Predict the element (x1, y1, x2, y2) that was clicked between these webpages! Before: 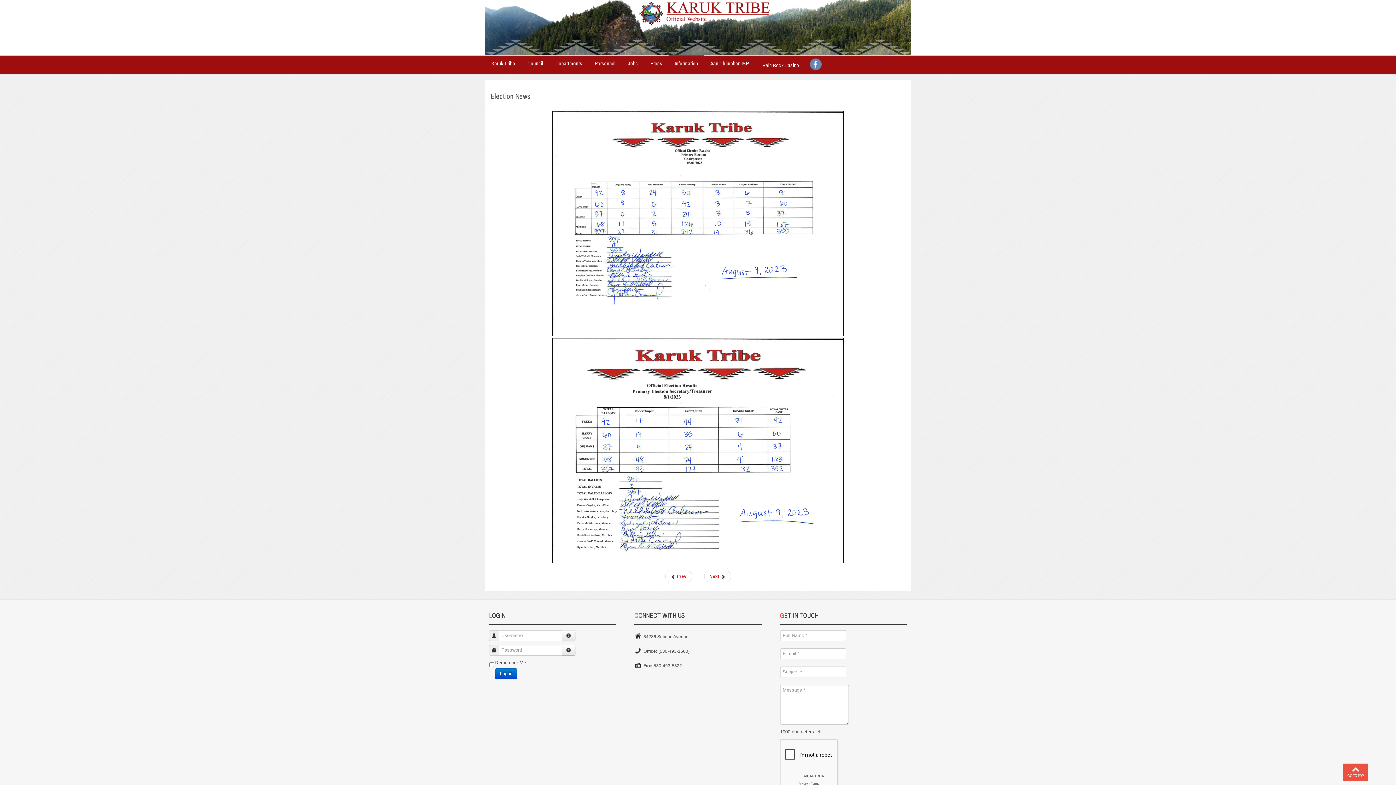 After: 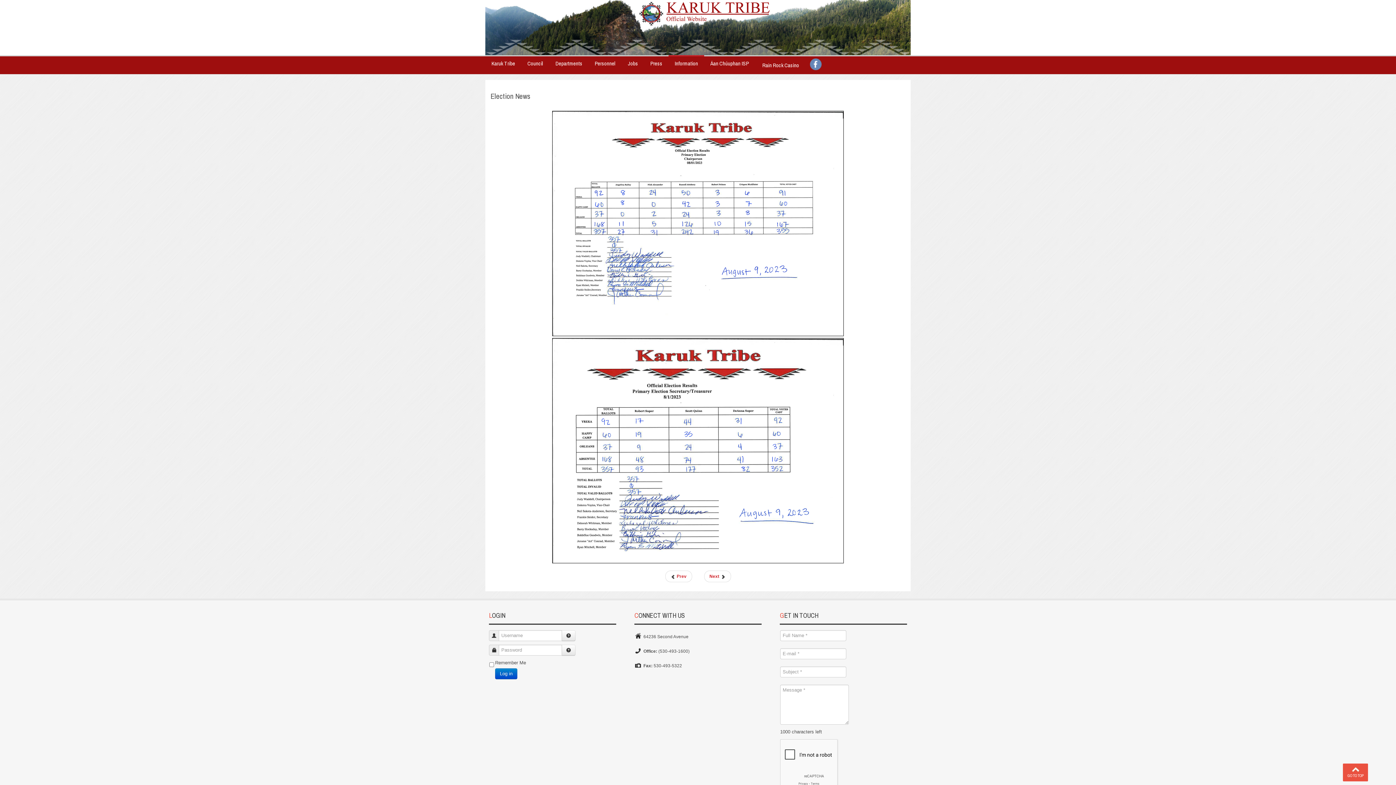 Action: bbox: (810, 58, 821, 70) label: Facebook